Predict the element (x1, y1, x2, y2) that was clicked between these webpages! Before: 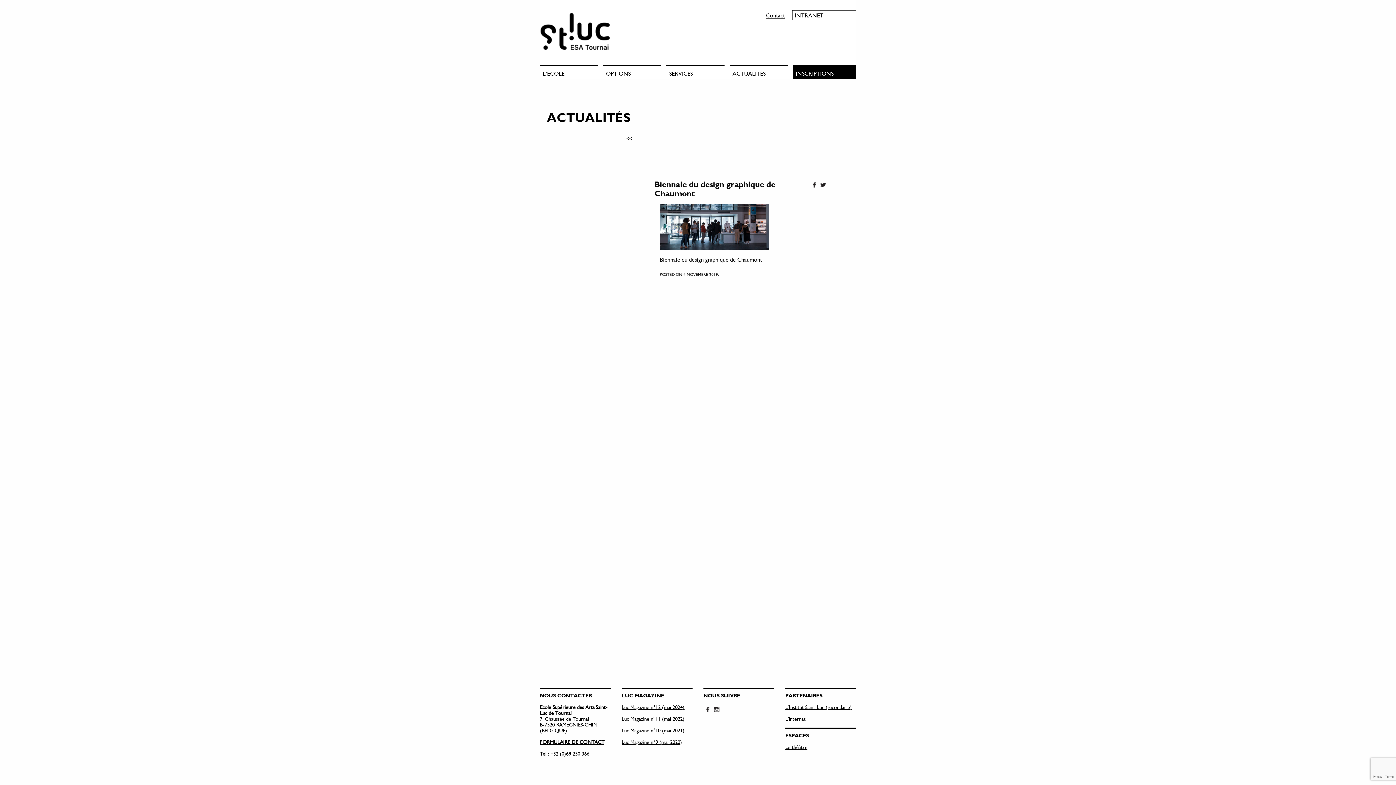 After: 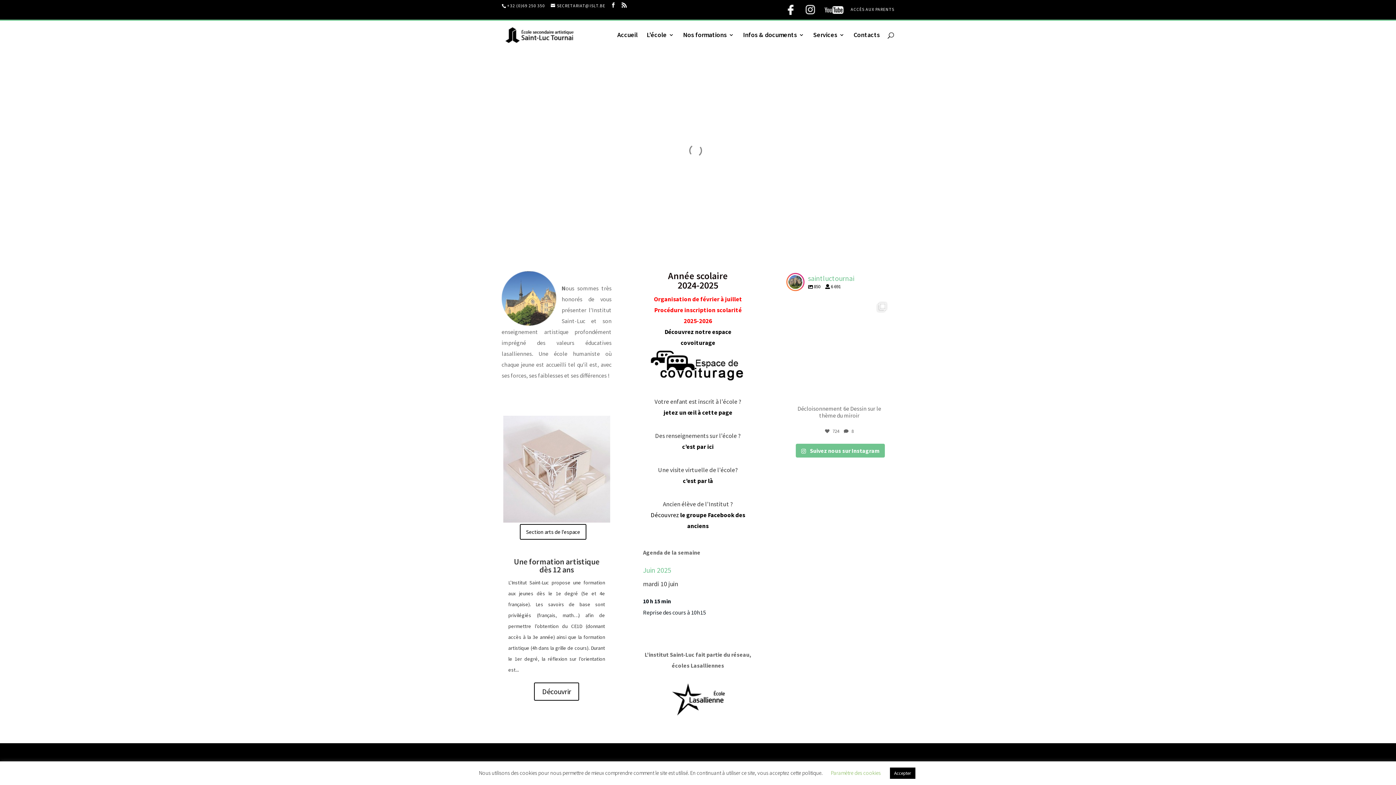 Action: label: L’Institut Saint-Luc (secondaire) bbox: (785, 703, 852, 711)